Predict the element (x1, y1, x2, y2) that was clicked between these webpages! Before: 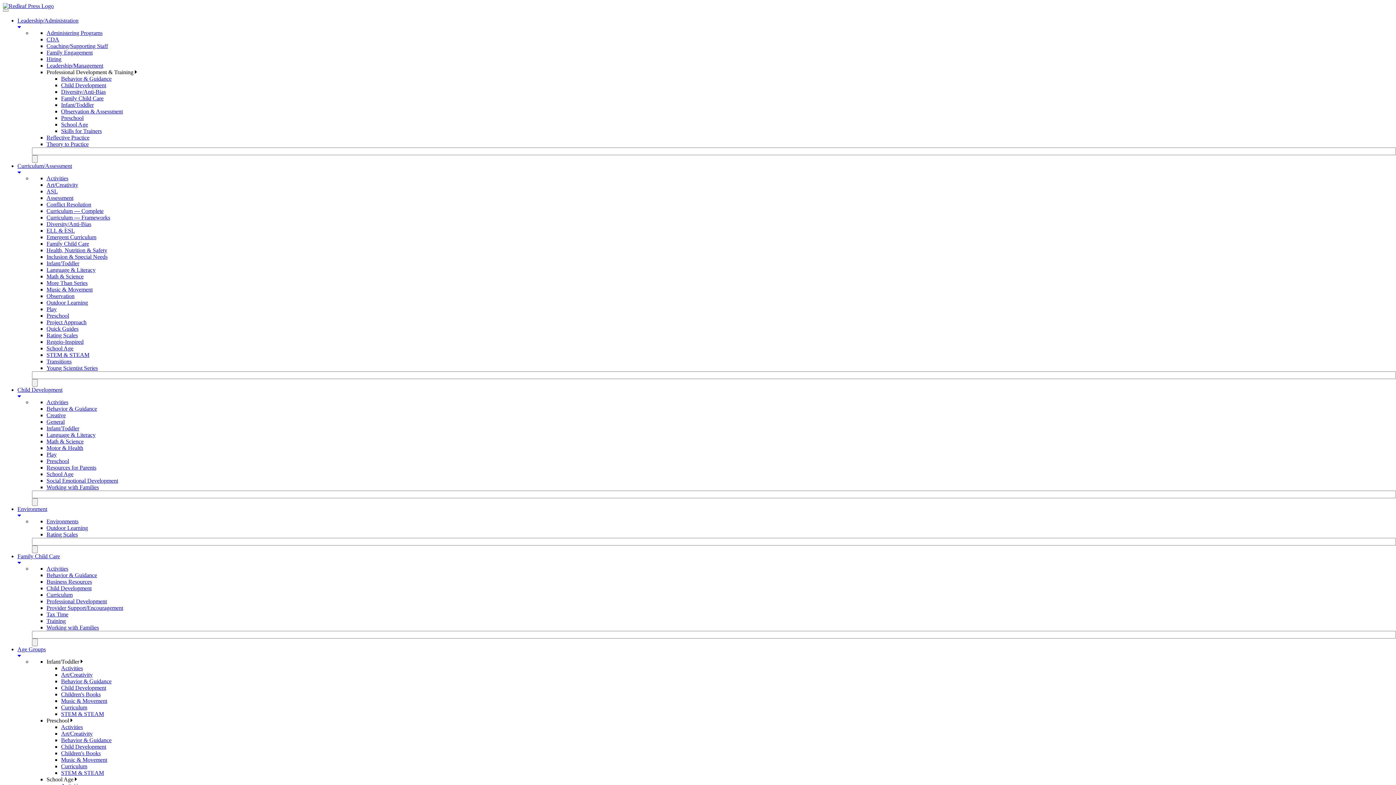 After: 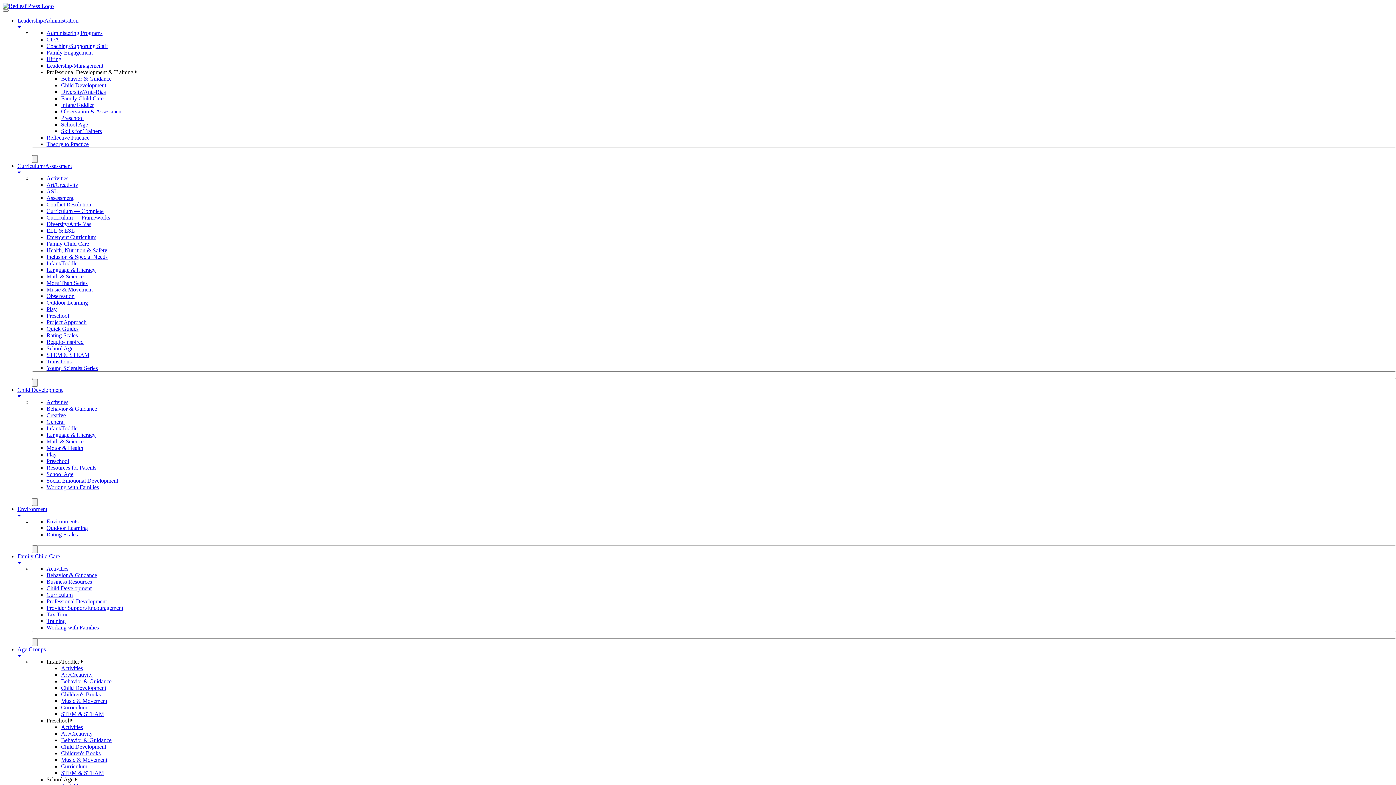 Action: label: Curriculum bbox: (61, 704, 87, 710)